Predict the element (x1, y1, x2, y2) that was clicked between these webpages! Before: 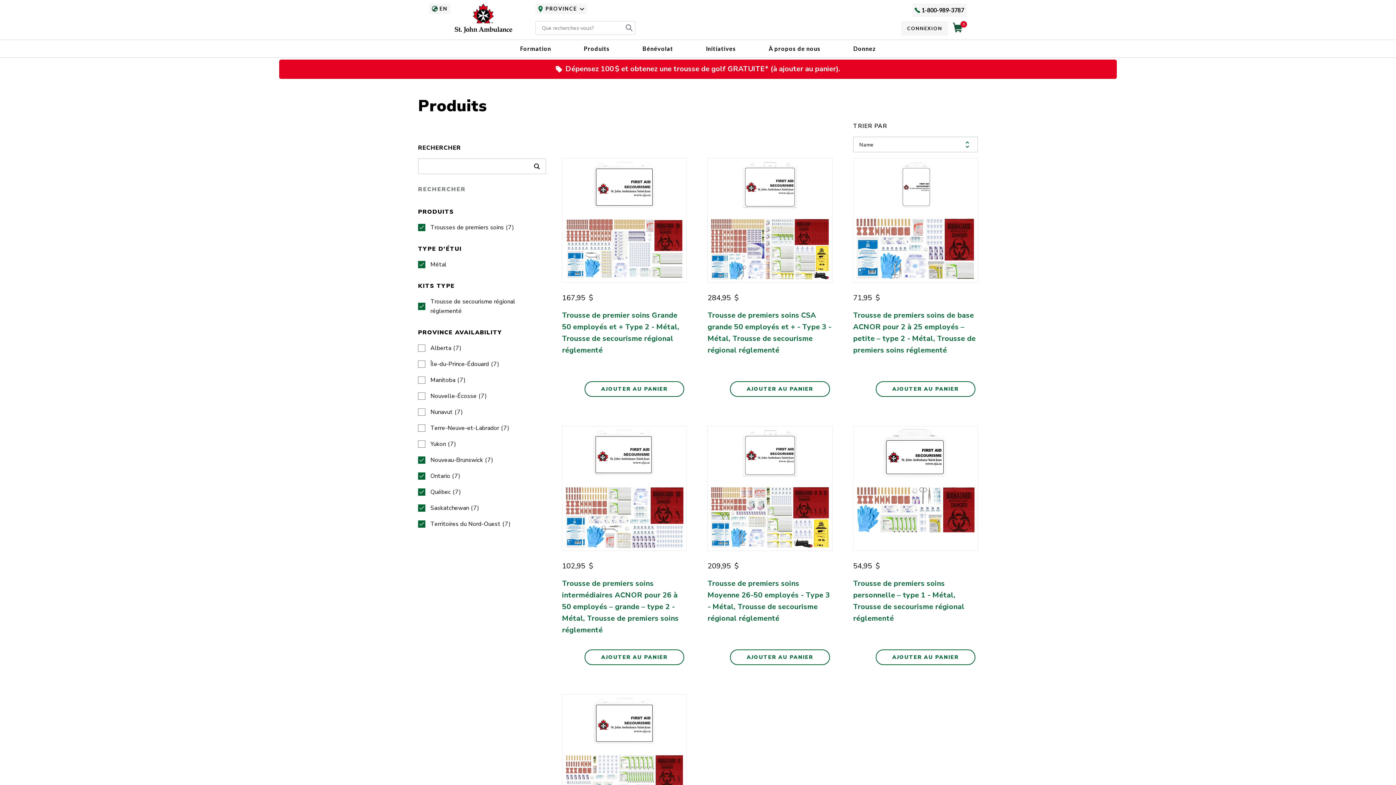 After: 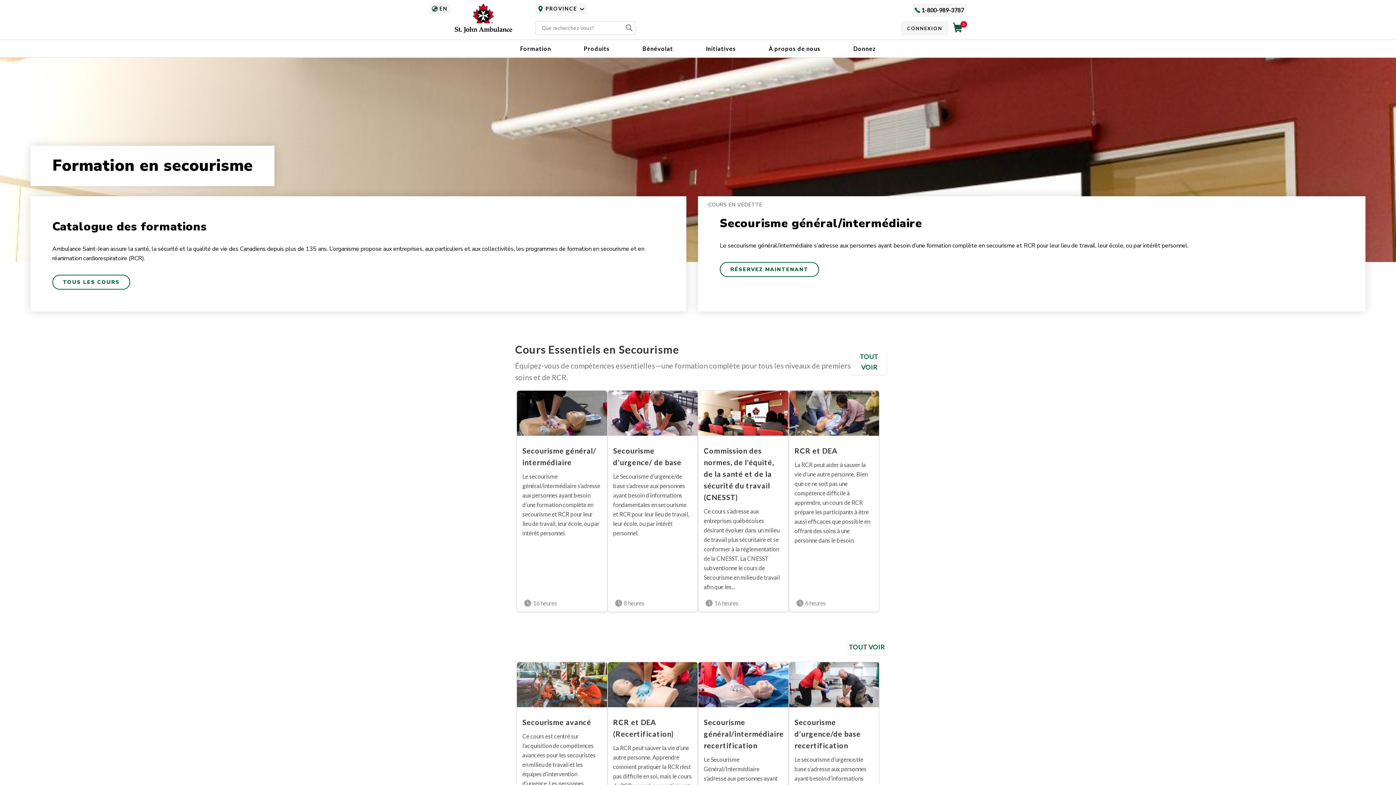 Action: bbox: (520, 45, 551, 59) label: Formation